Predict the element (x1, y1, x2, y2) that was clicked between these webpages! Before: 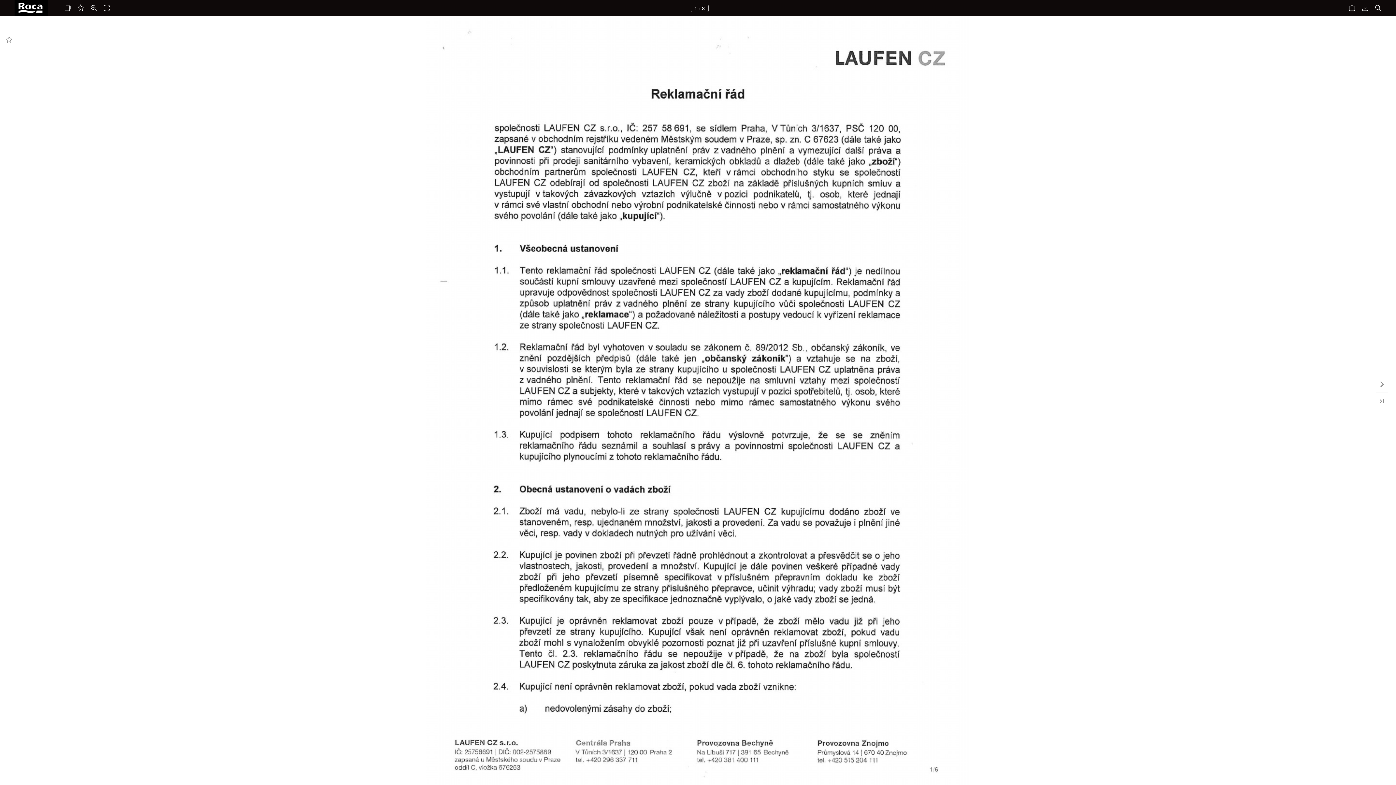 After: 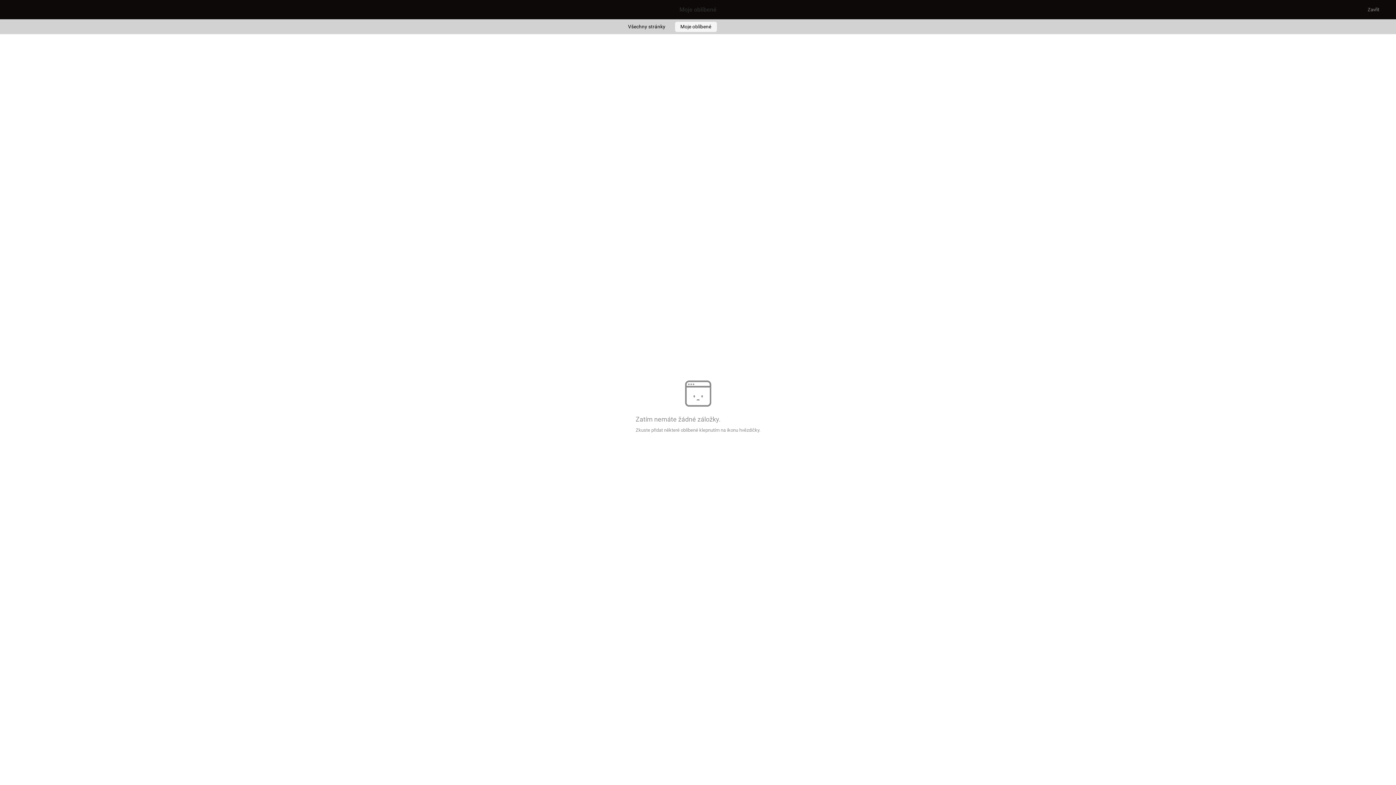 Action: bbox: (74, 0, 87, 16) label: Oblíbené